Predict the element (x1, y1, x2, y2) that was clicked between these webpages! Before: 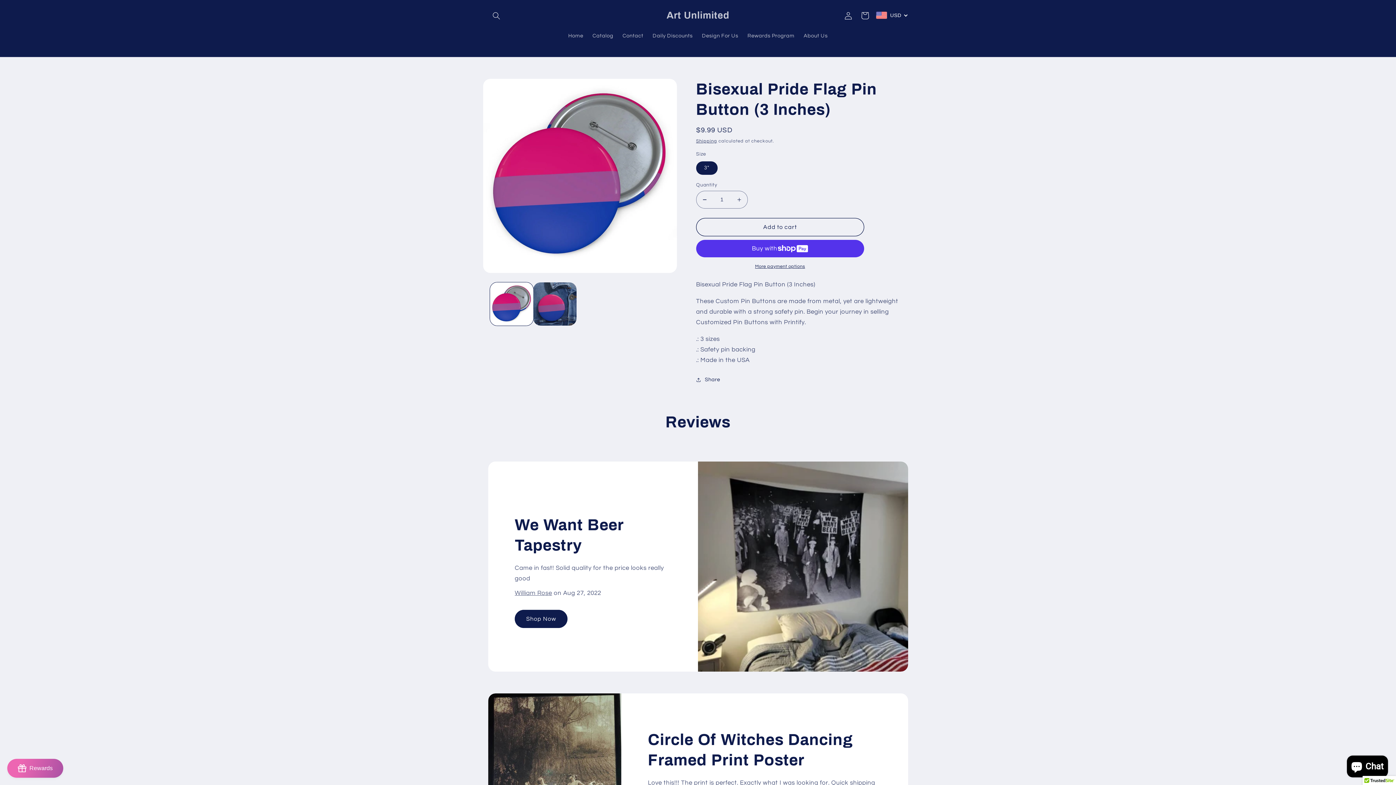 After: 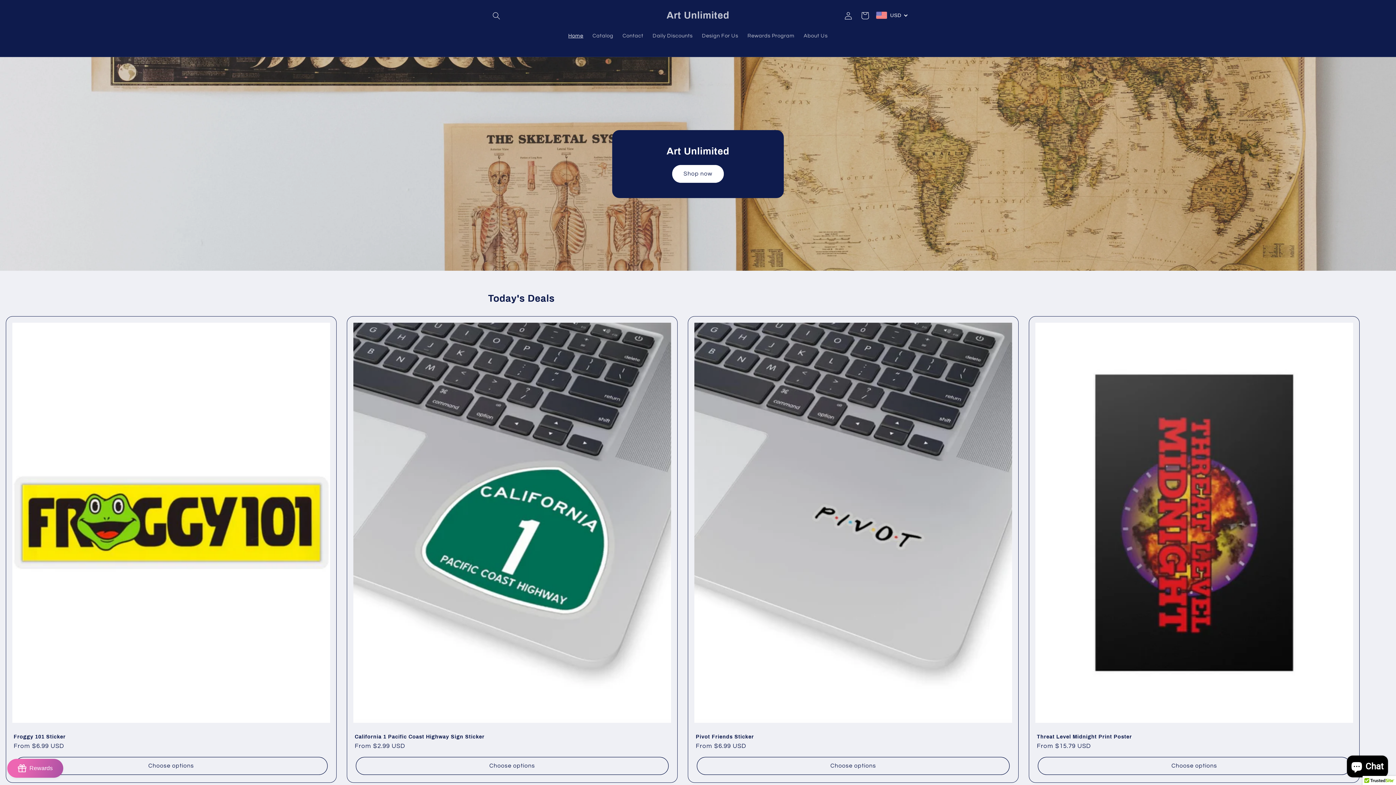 Action: bbox: (663, 8, 732, 23) label: Art Unlimited